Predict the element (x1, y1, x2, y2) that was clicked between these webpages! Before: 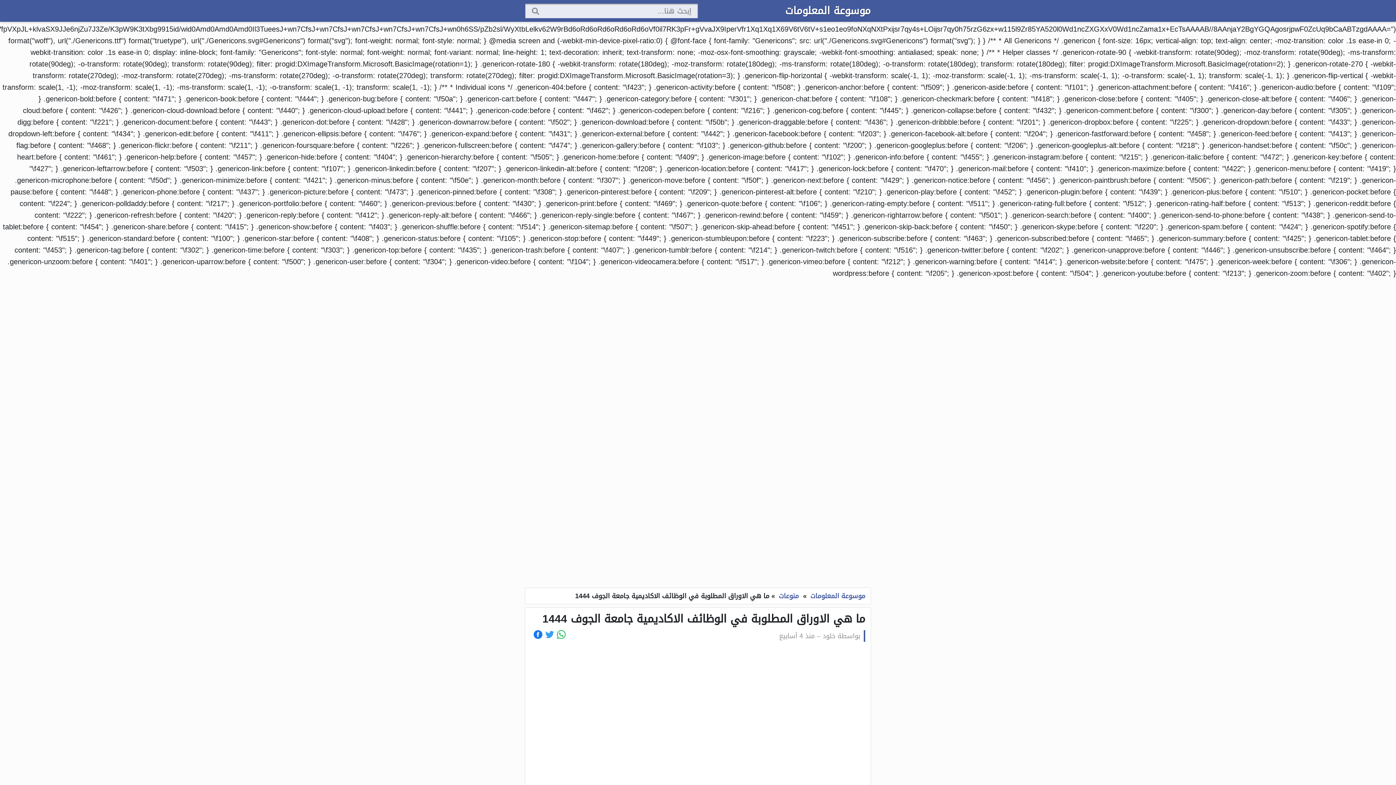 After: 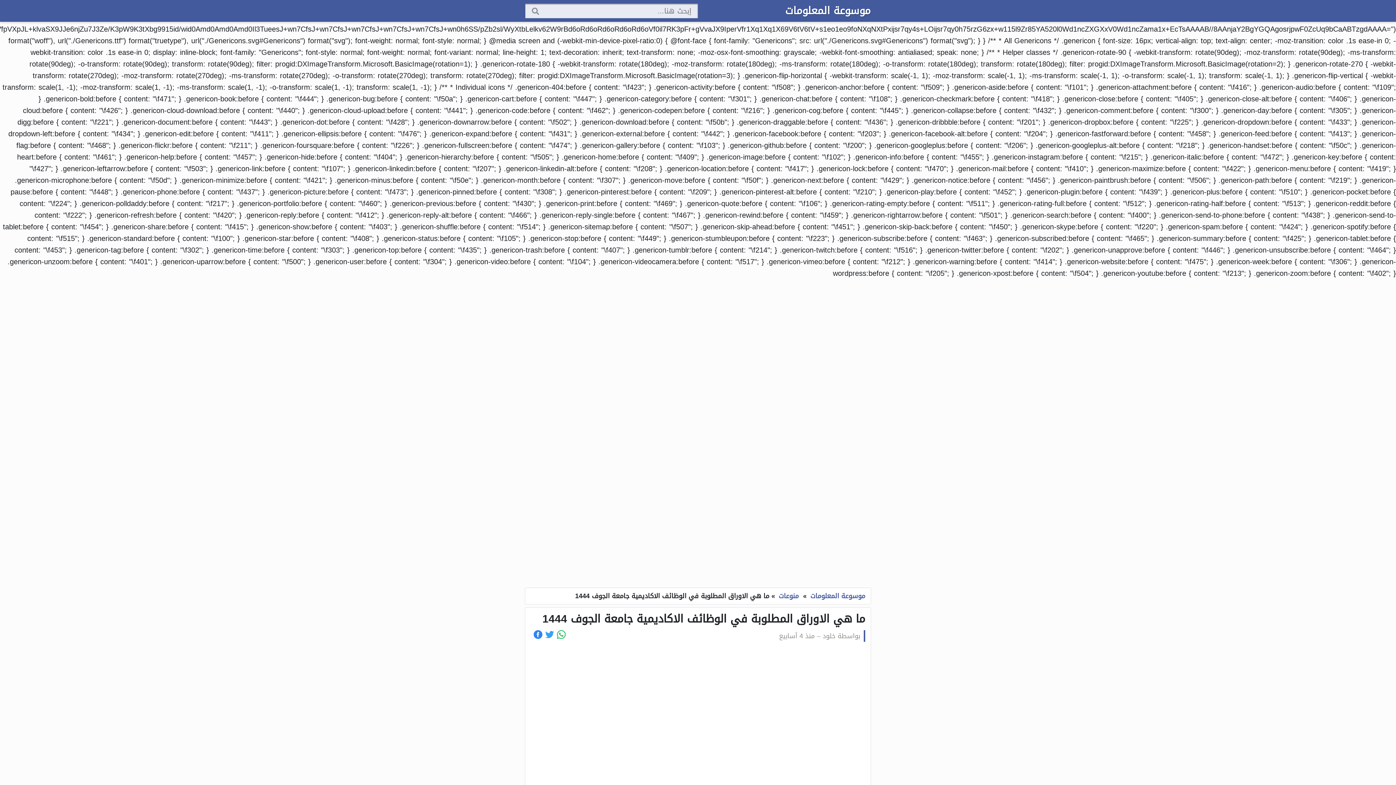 Action: bbox: (533, 630, 542, 639)